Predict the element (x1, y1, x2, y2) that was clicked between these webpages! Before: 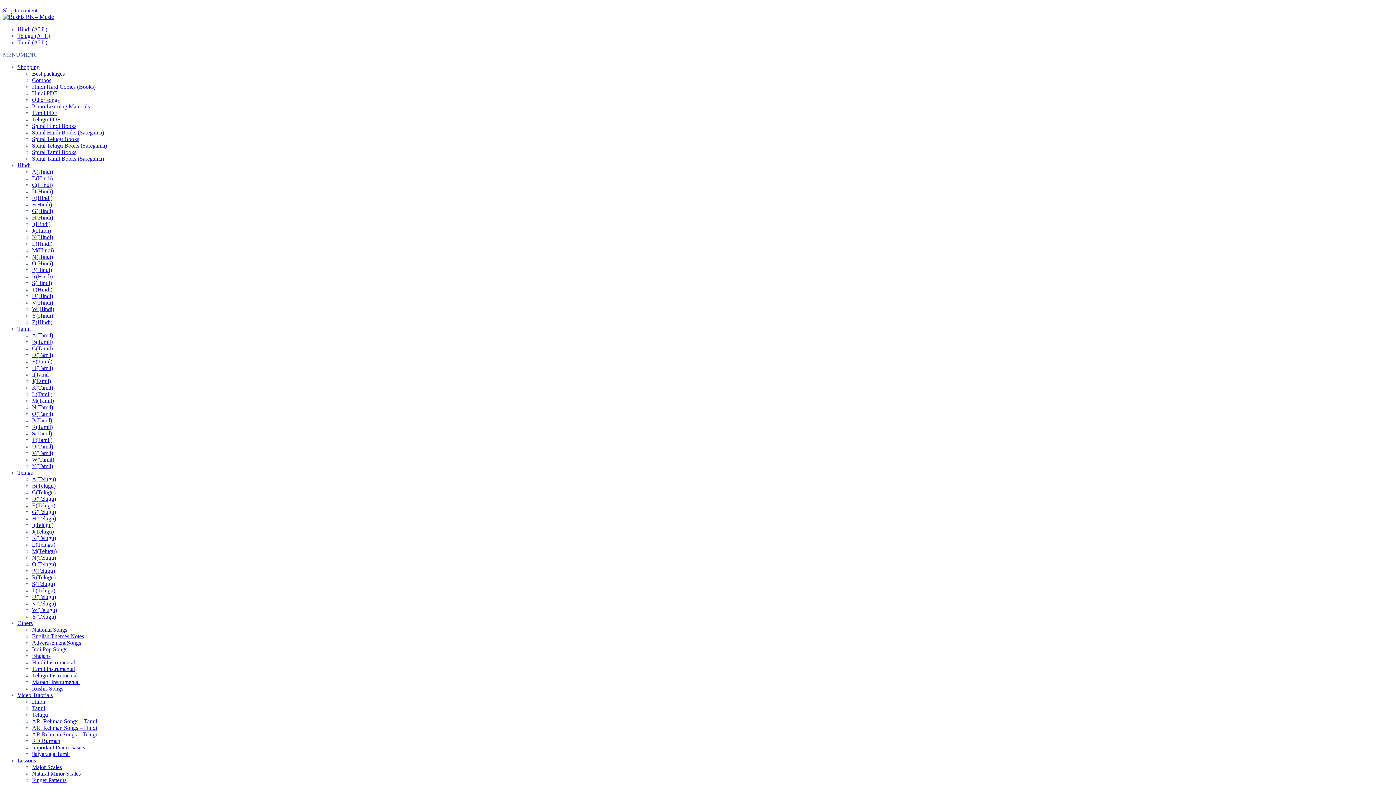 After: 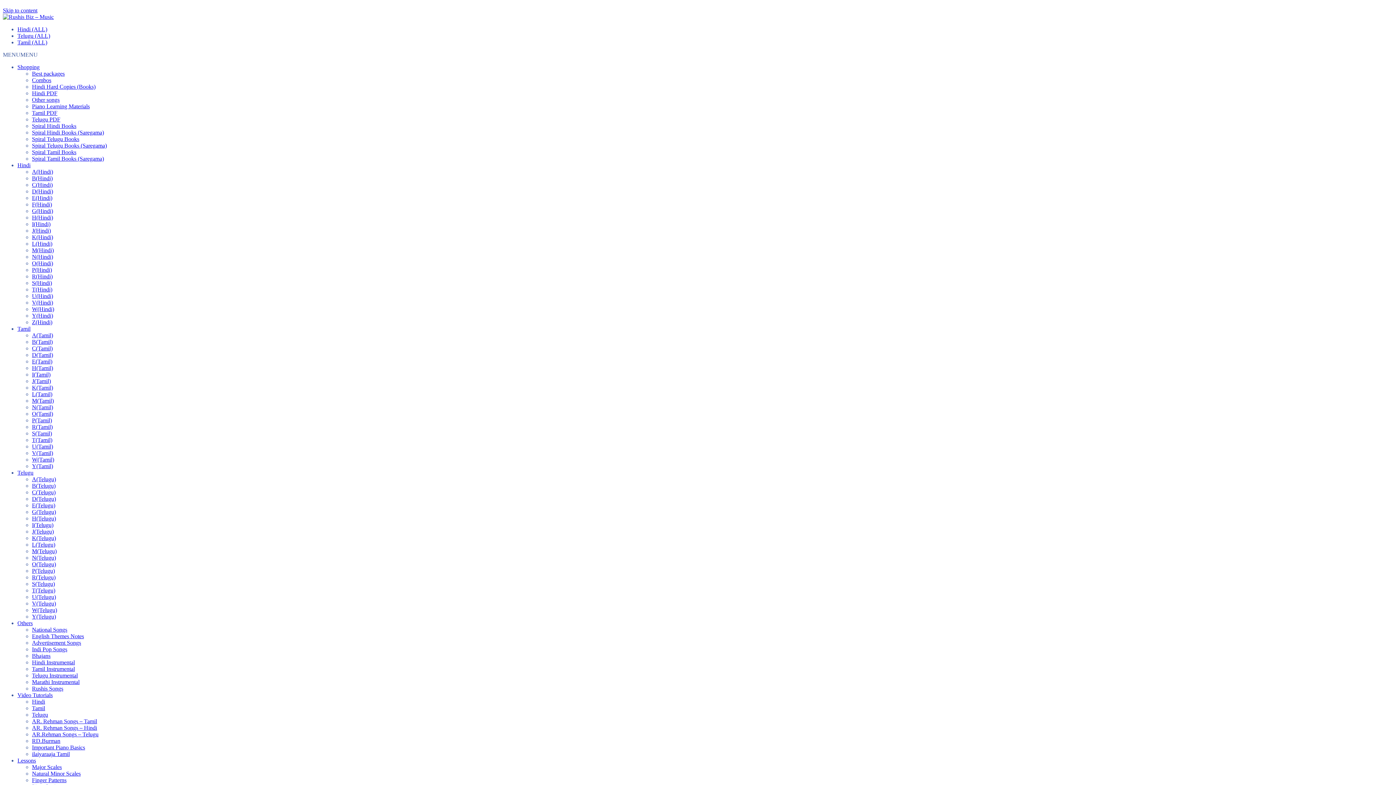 Action: label: Best packages bbox: (32, 70, 64, 76)